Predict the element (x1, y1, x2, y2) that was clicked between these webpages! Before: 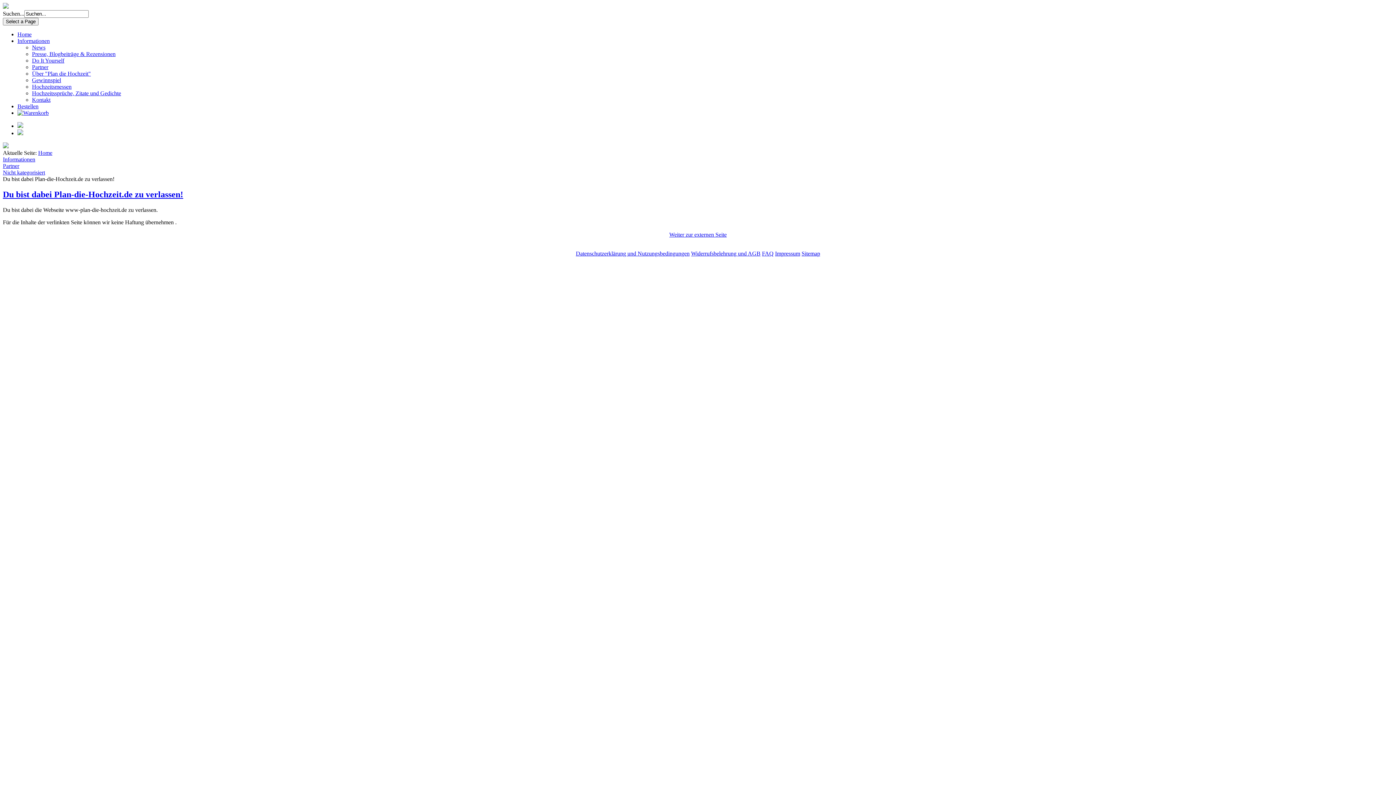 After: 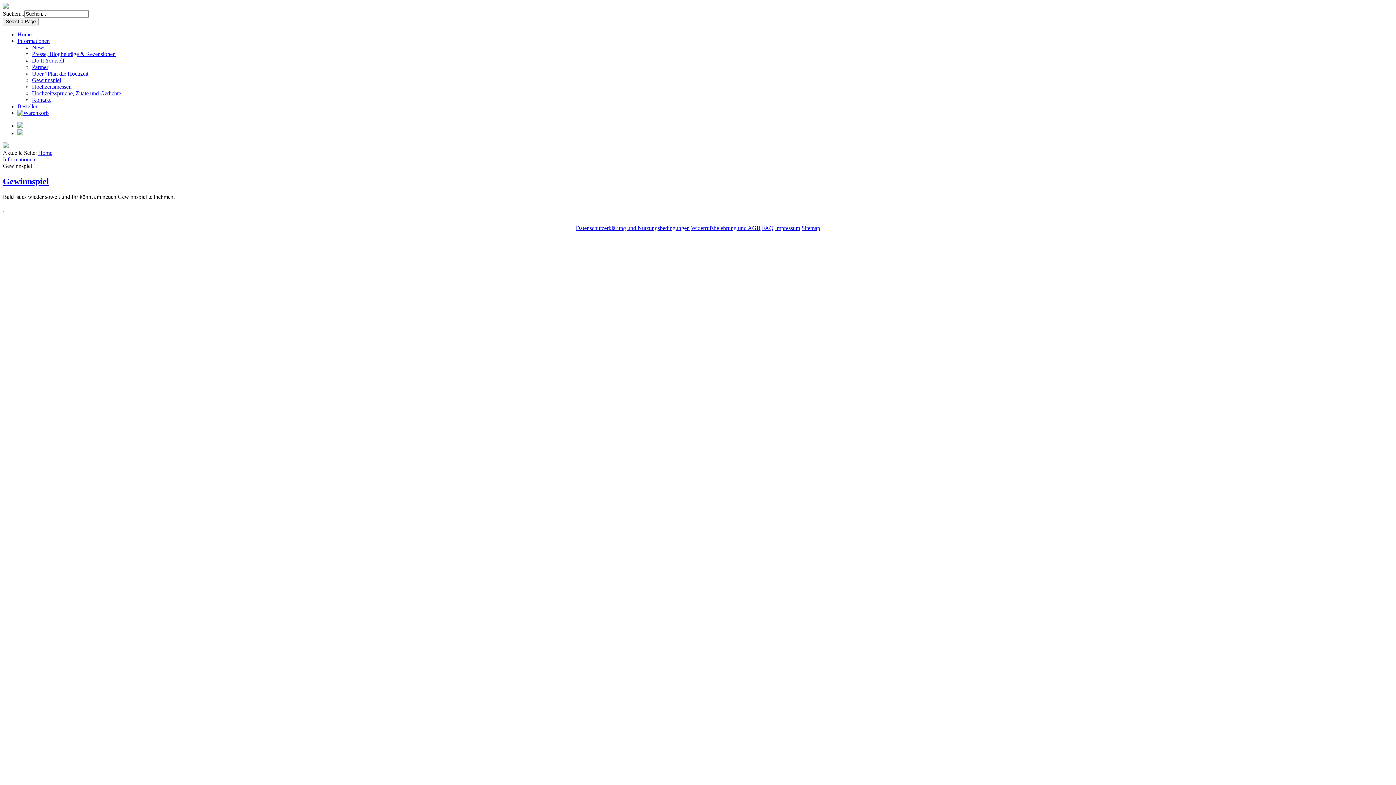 Action: bbox: (32, 77, 61, 83) label: Gewinnspiel